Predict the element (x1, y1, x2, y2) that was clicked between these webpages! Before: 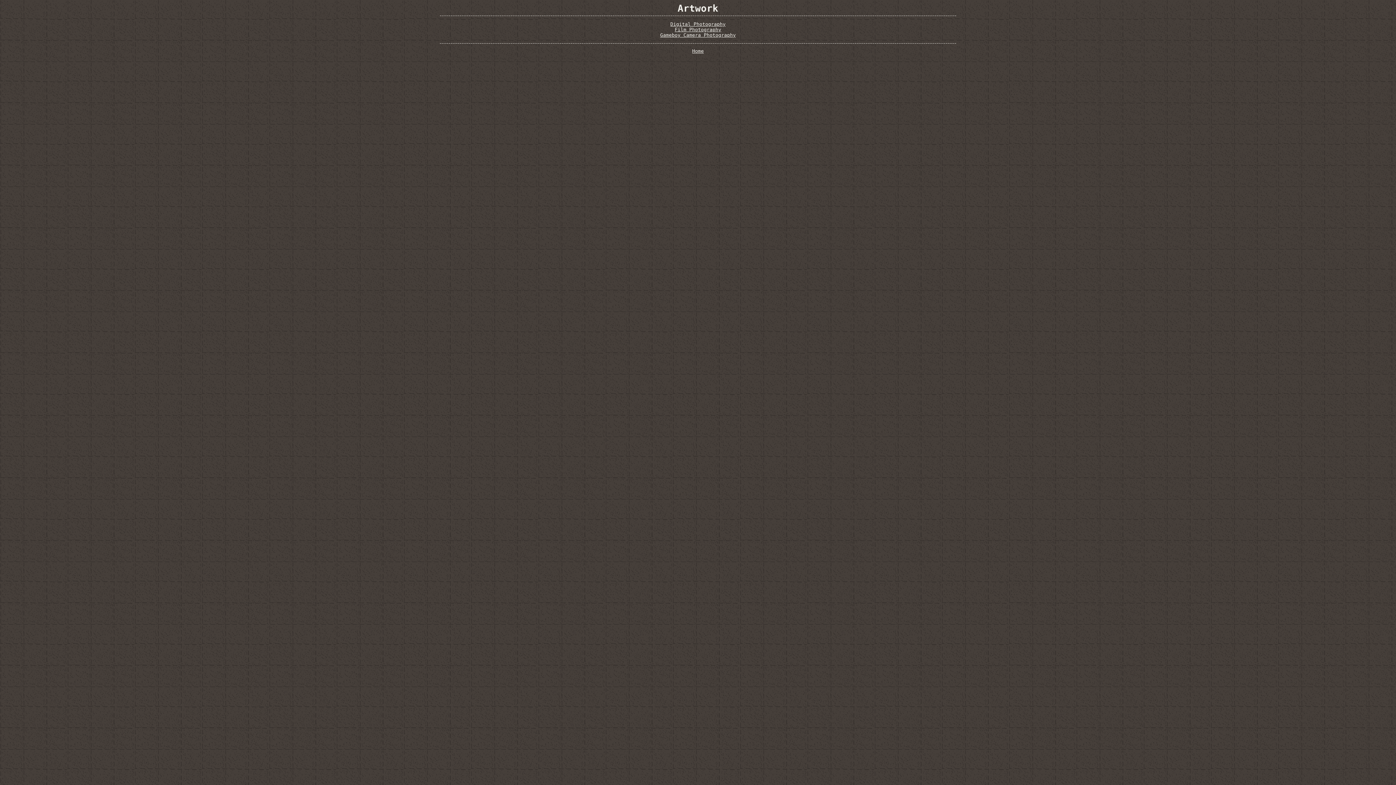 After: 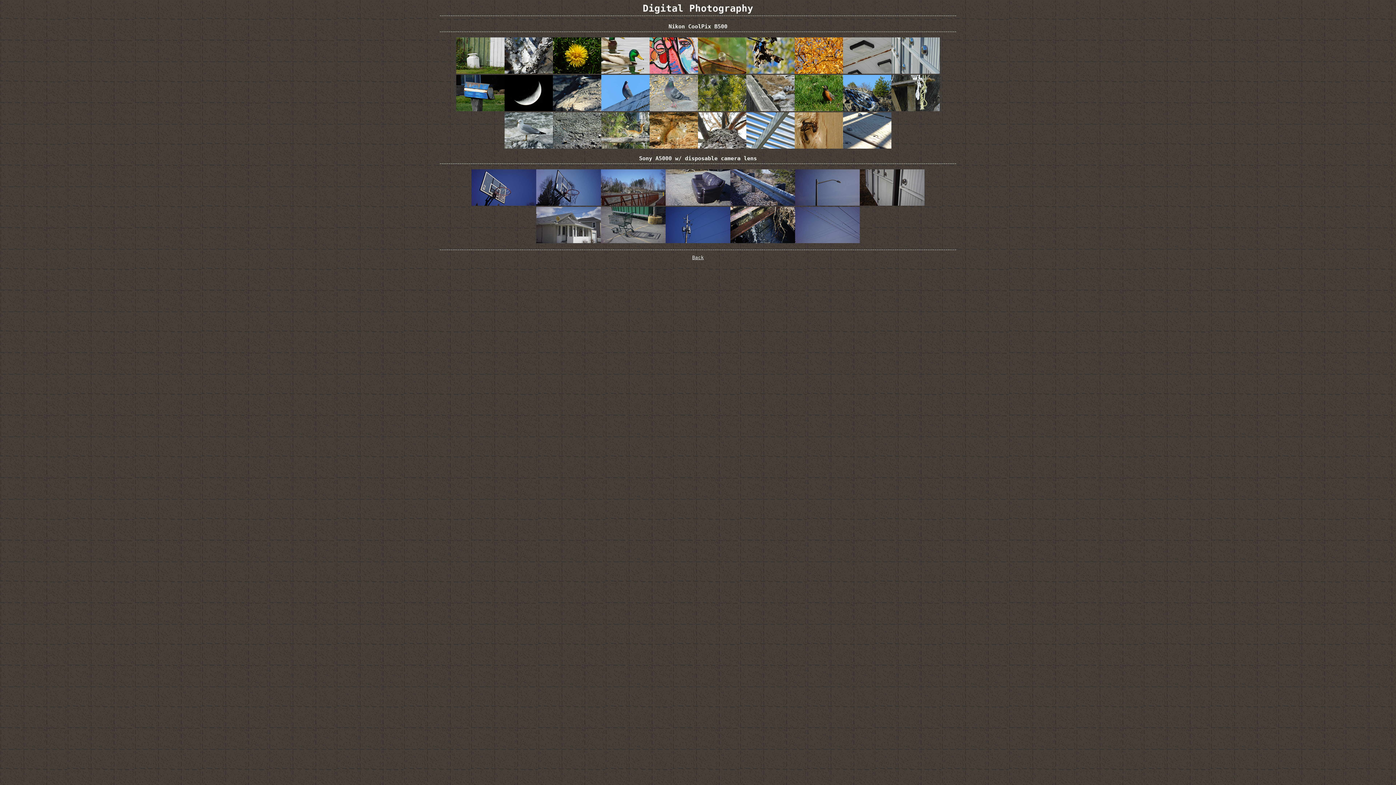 Action: bbox: (670, 21, 725, 26) label: Digital Photography